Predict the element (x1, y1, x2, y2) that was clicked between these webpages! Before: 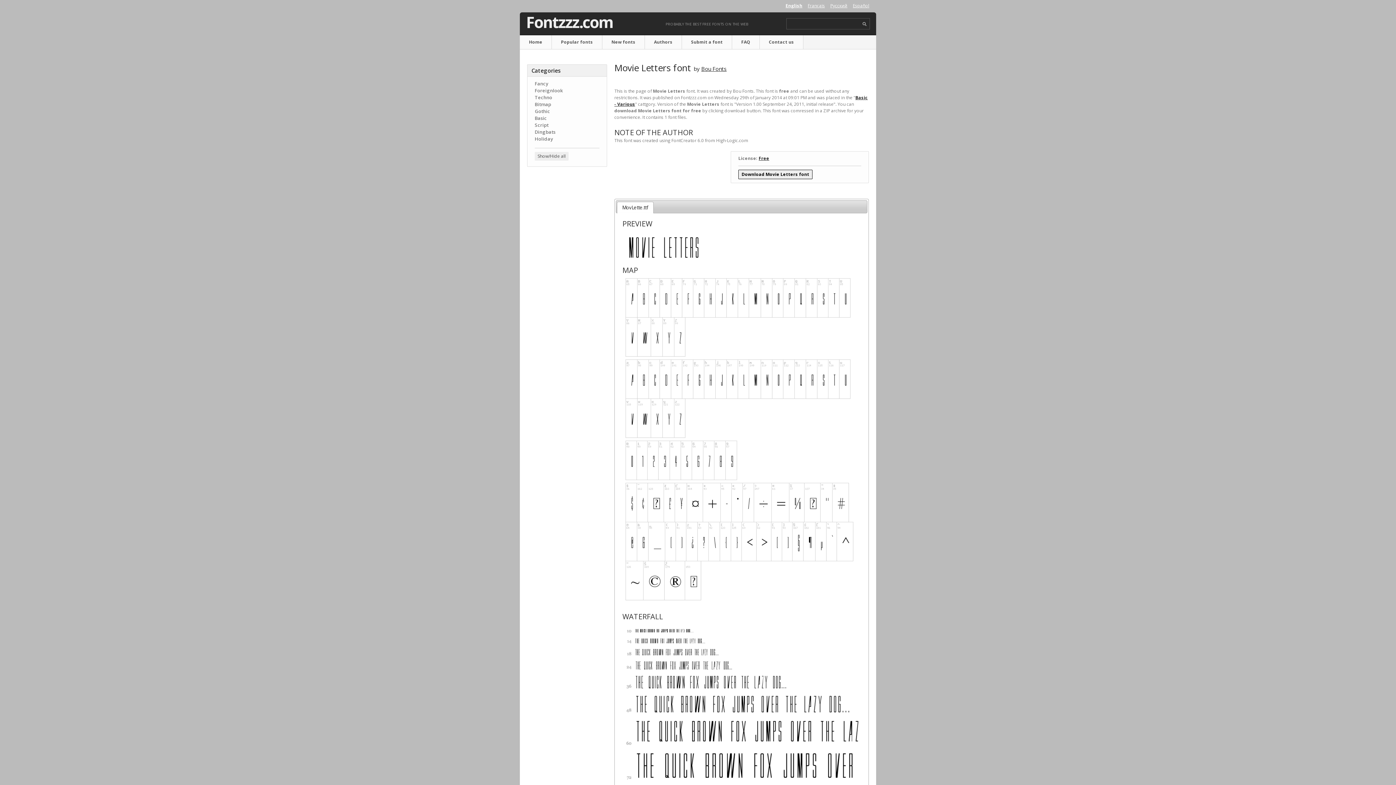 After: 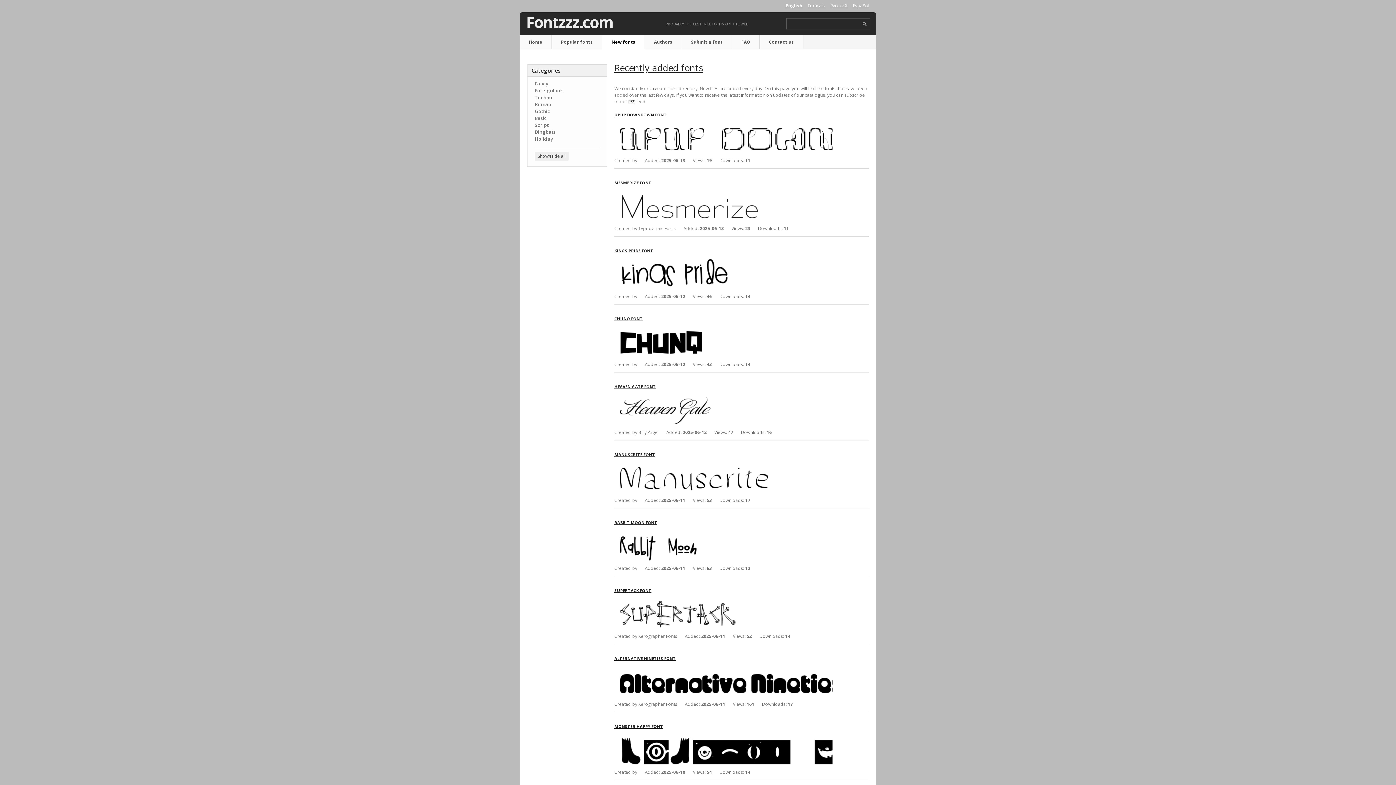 Action: bbox: (602, 35, 645, 49) label: New fonts